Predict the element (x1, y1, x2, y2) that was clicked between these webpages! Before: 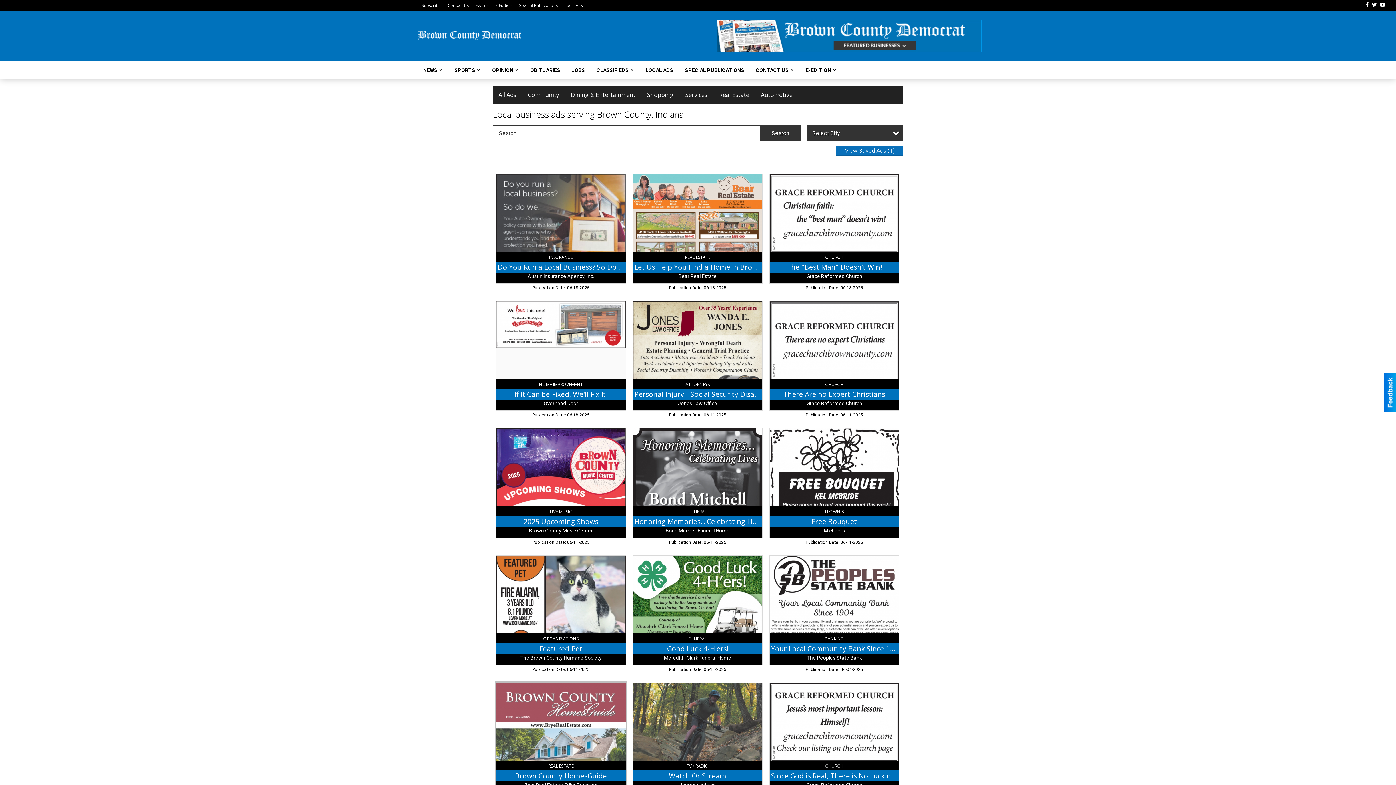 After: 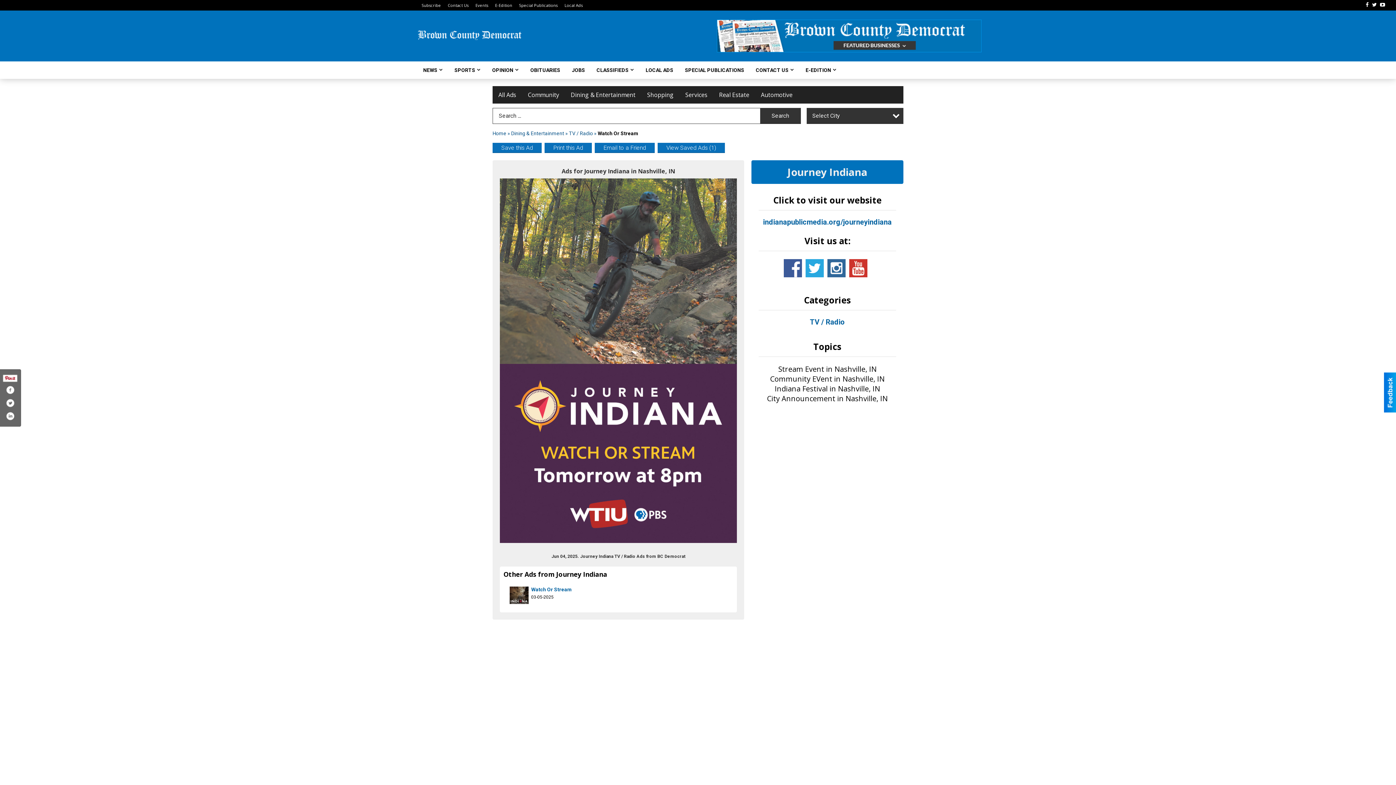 Action: label: Watch Or Stream, Journey Indiana bbox: (633, 683, 762, 792)